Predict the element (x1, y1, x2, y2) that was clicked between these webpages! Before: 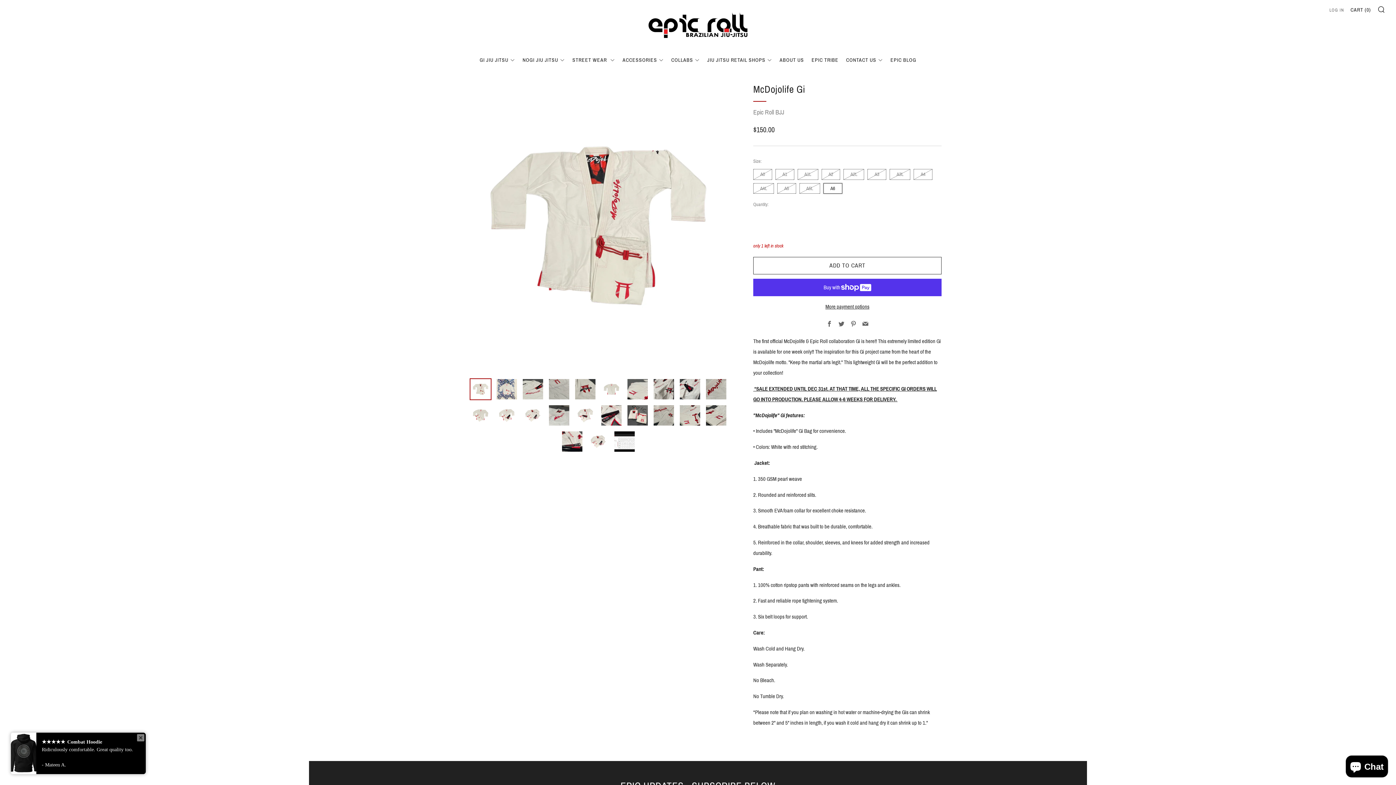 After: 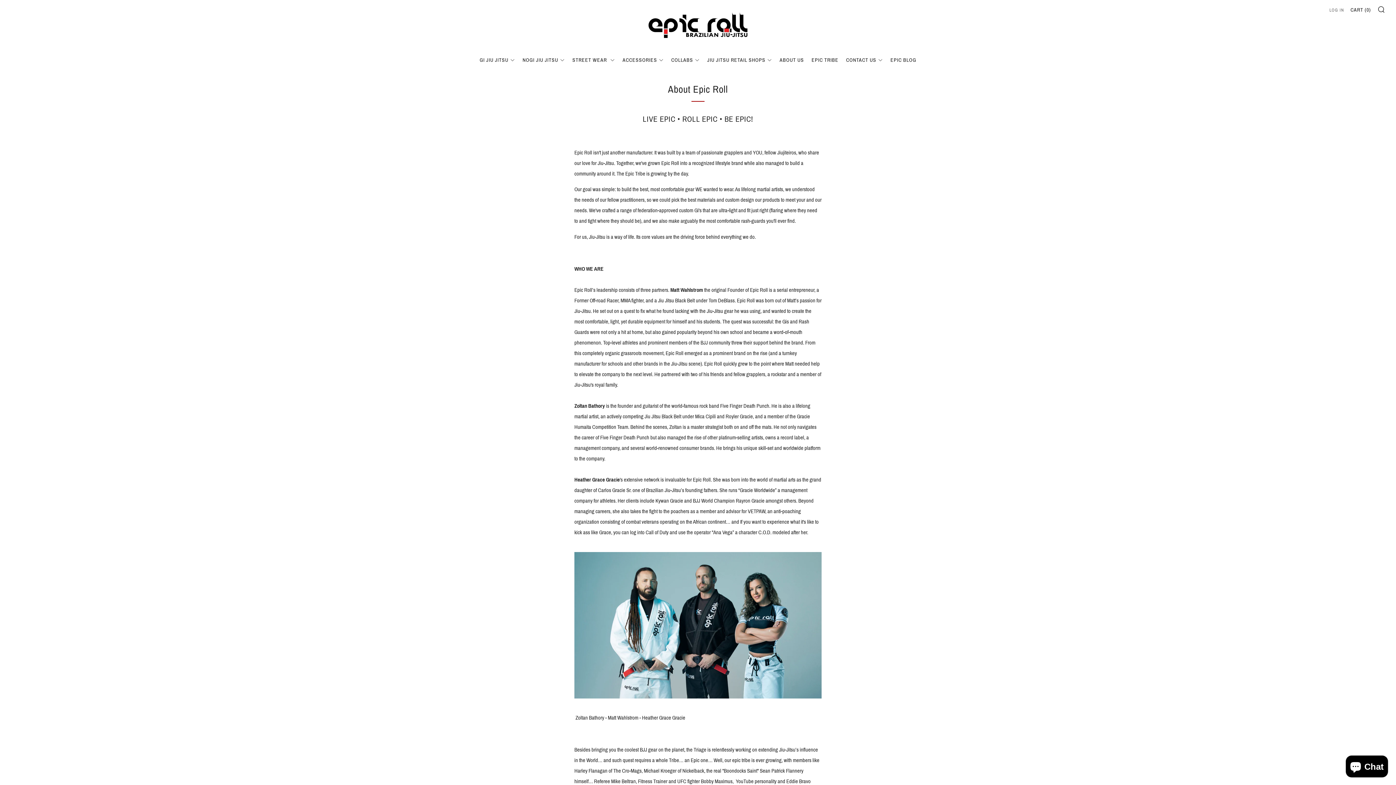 Action: label: ABOUT US bbox: (779, 54, 804, 66)